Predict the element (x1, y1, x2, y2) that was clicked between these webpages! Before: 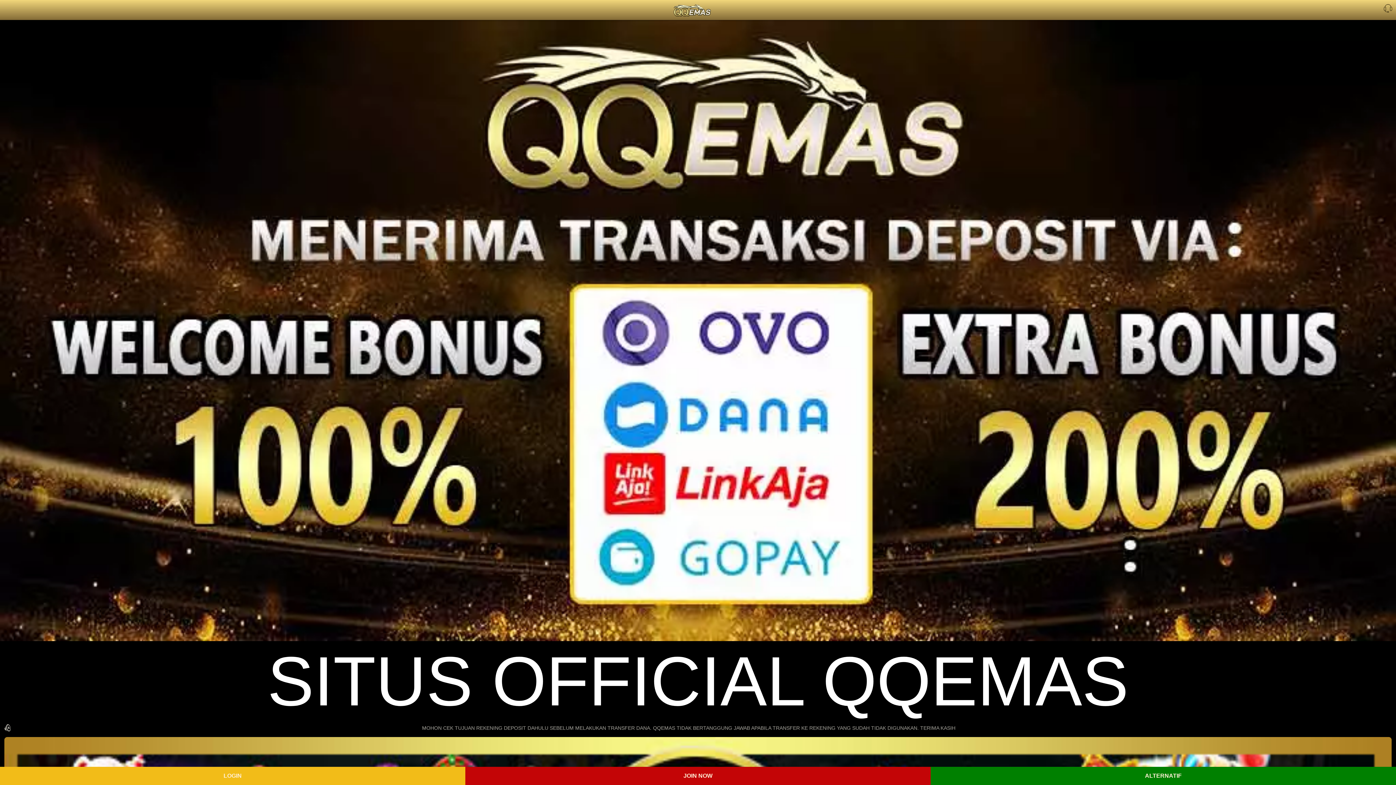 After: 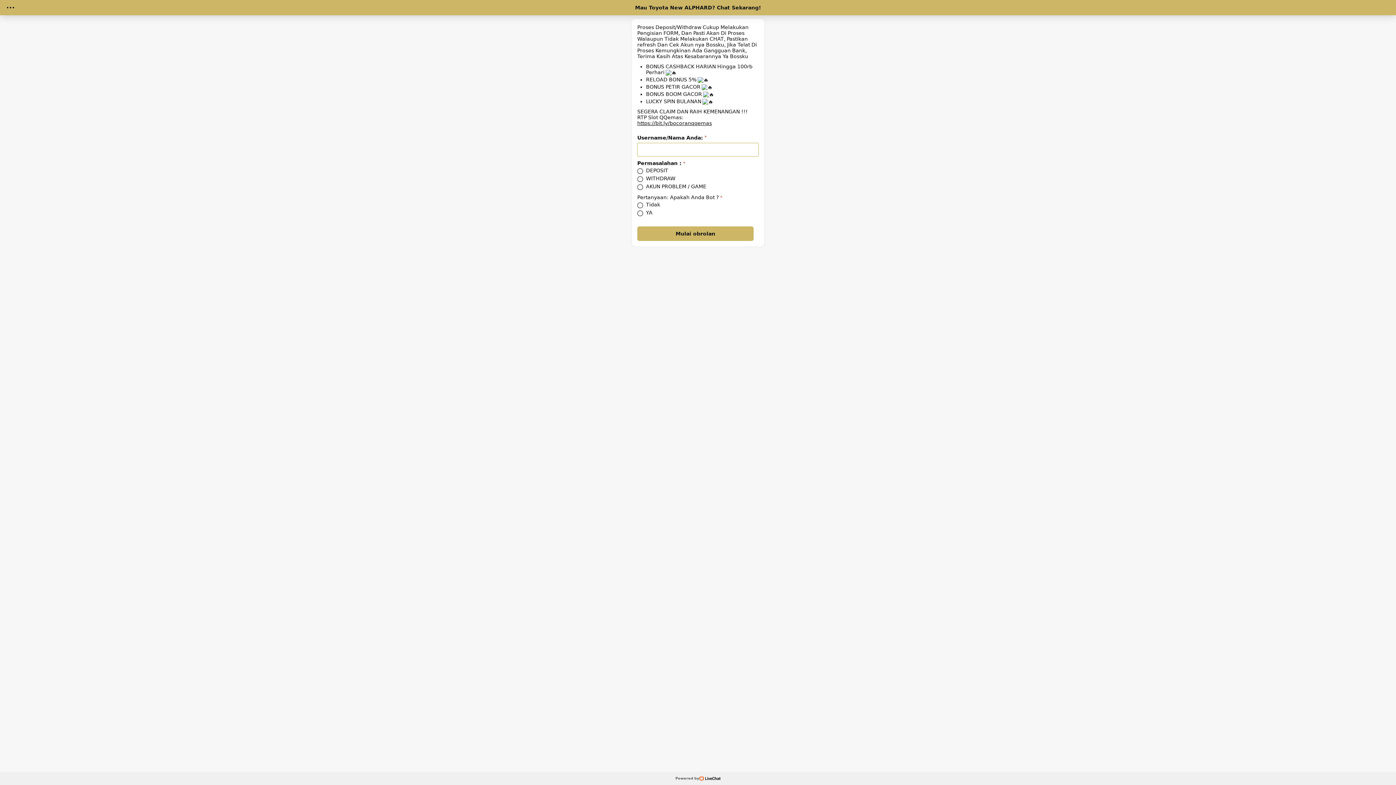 Action: bbox: (1384, 7, 1392, 13)